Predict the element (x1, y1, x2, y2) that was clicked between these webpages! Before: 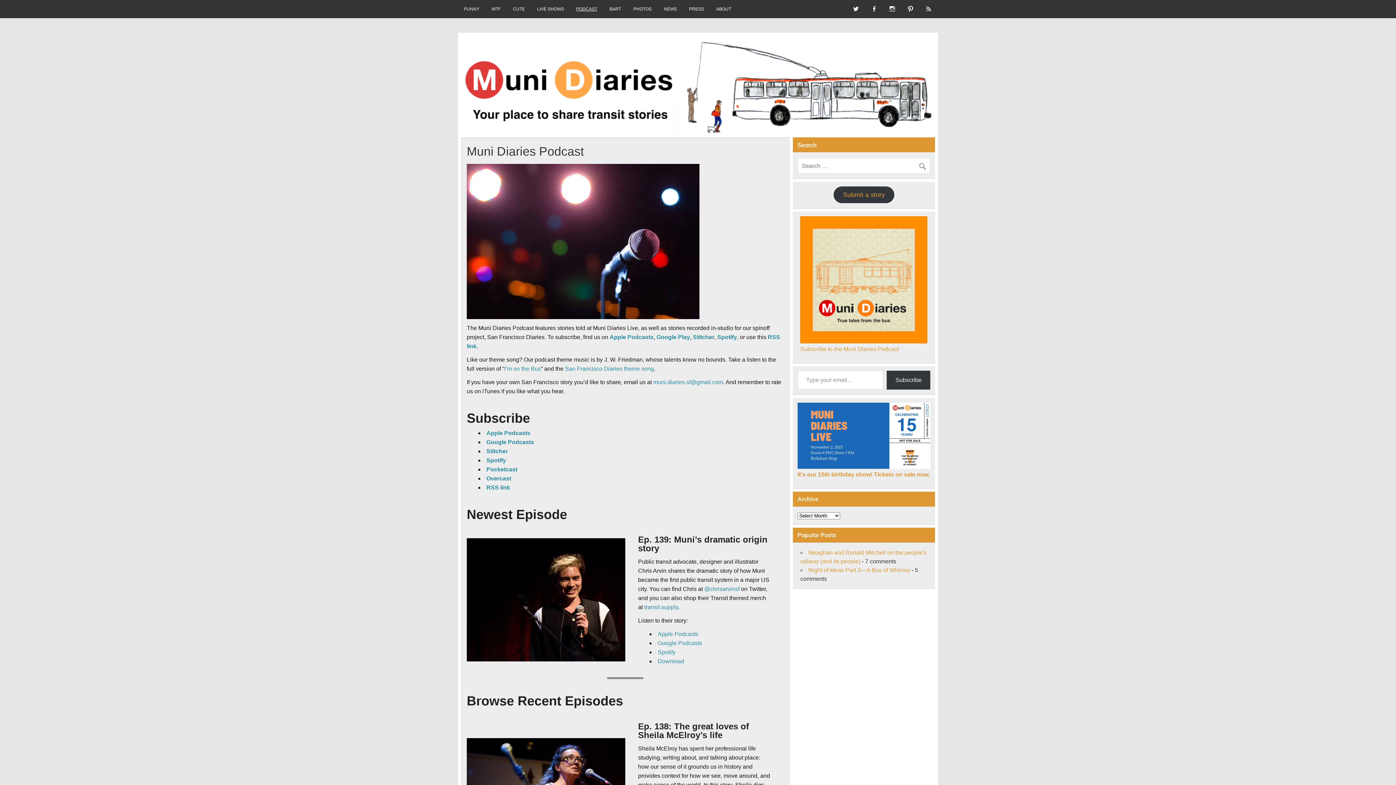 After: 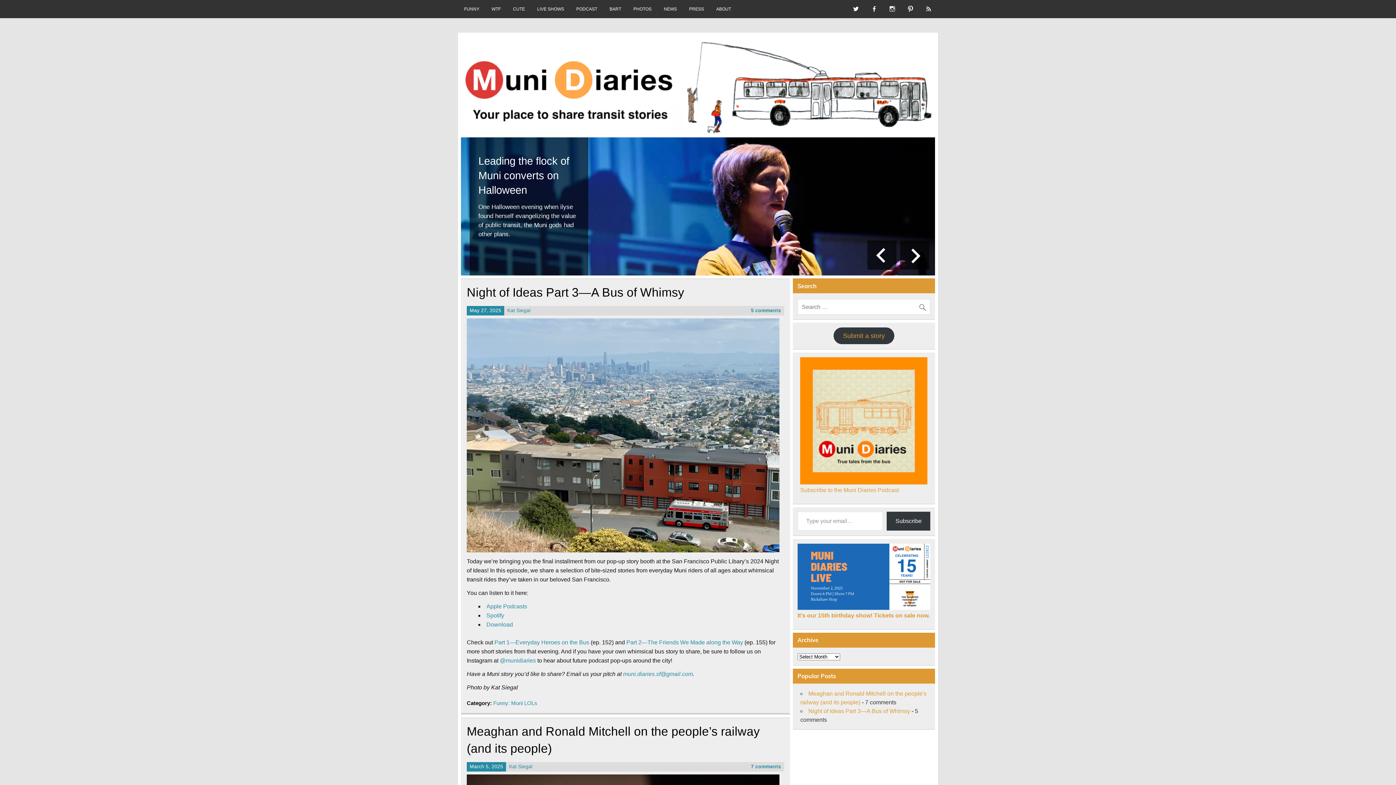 Action: bbox: (461, 38, 935, 44)